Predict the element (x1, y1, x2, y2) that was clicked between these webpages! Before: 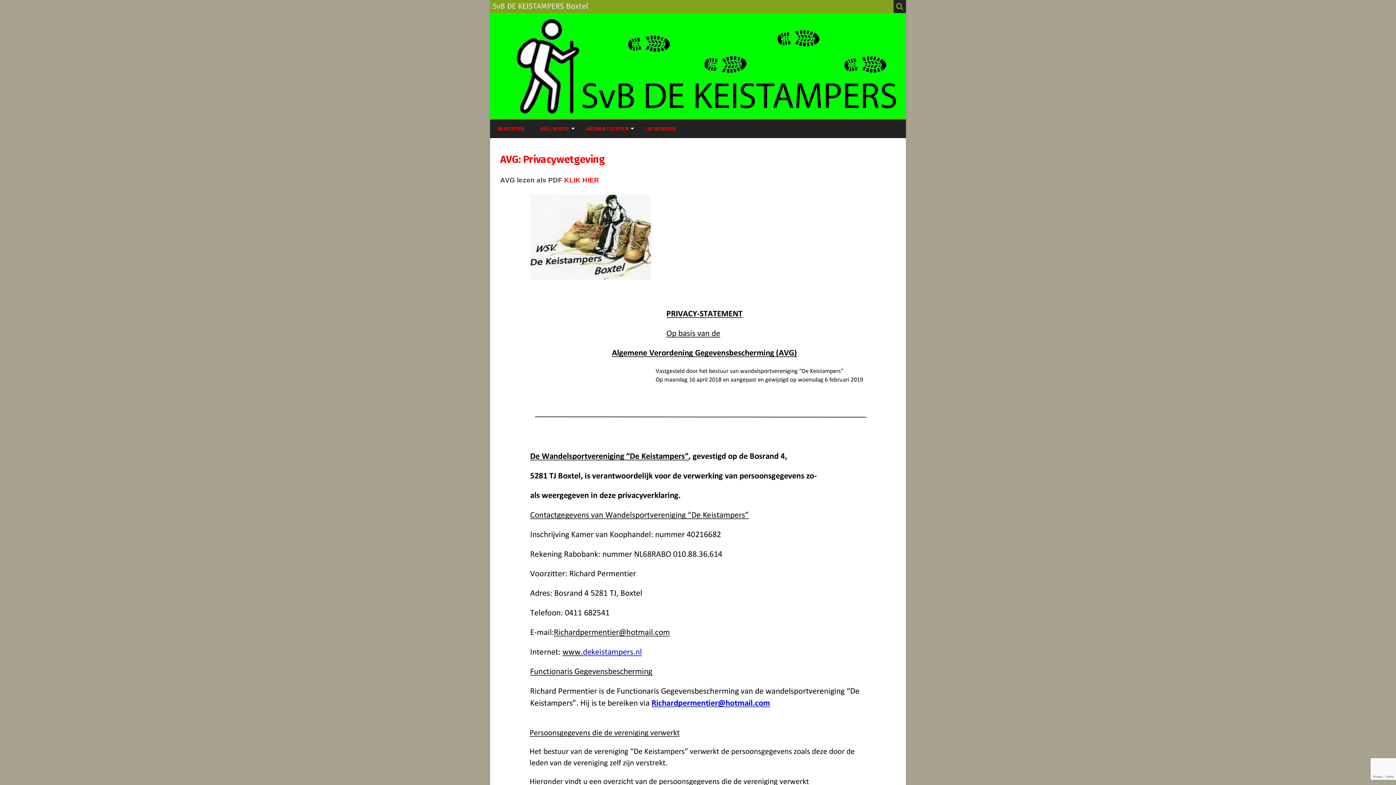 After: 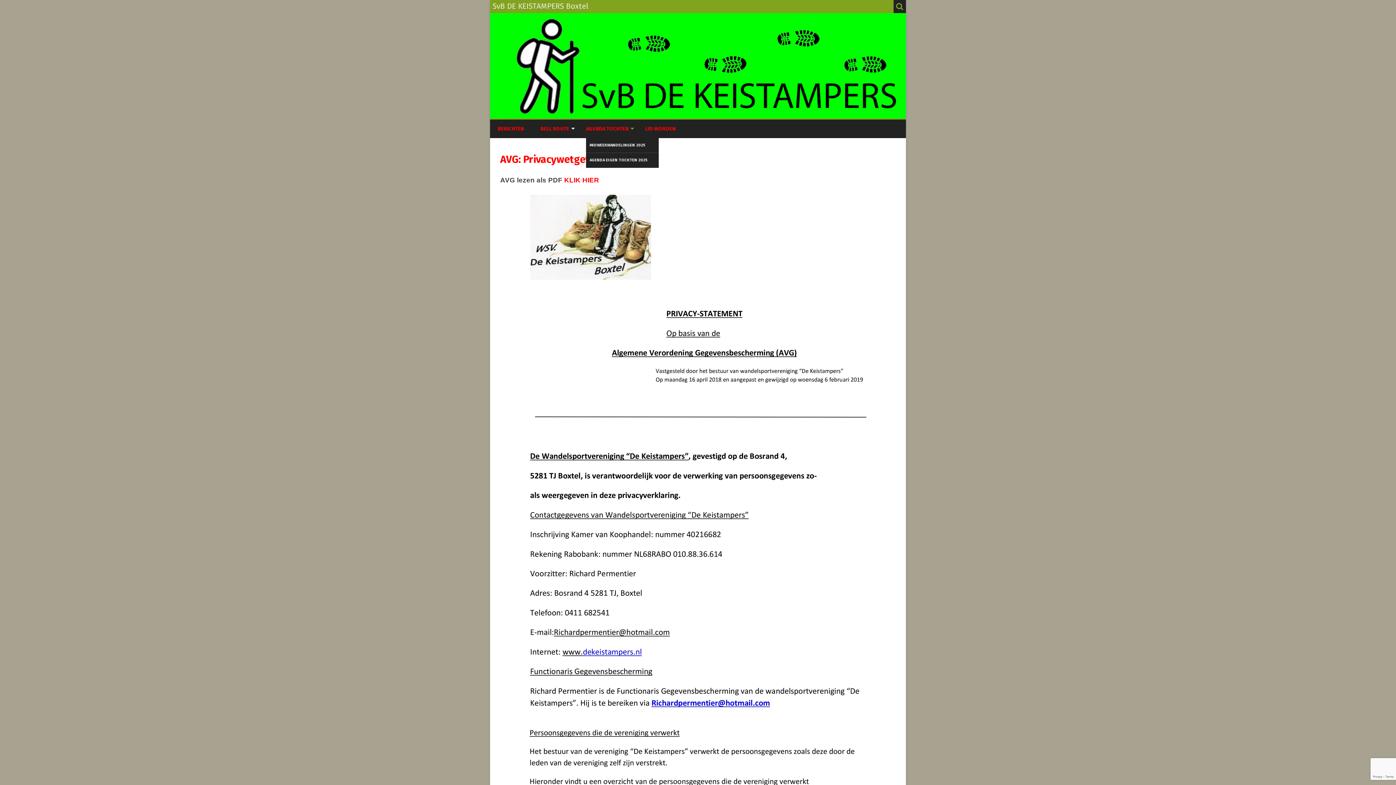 Action: bbox: (586, 119, 628, 138) label: AGENDA TOCHTEN